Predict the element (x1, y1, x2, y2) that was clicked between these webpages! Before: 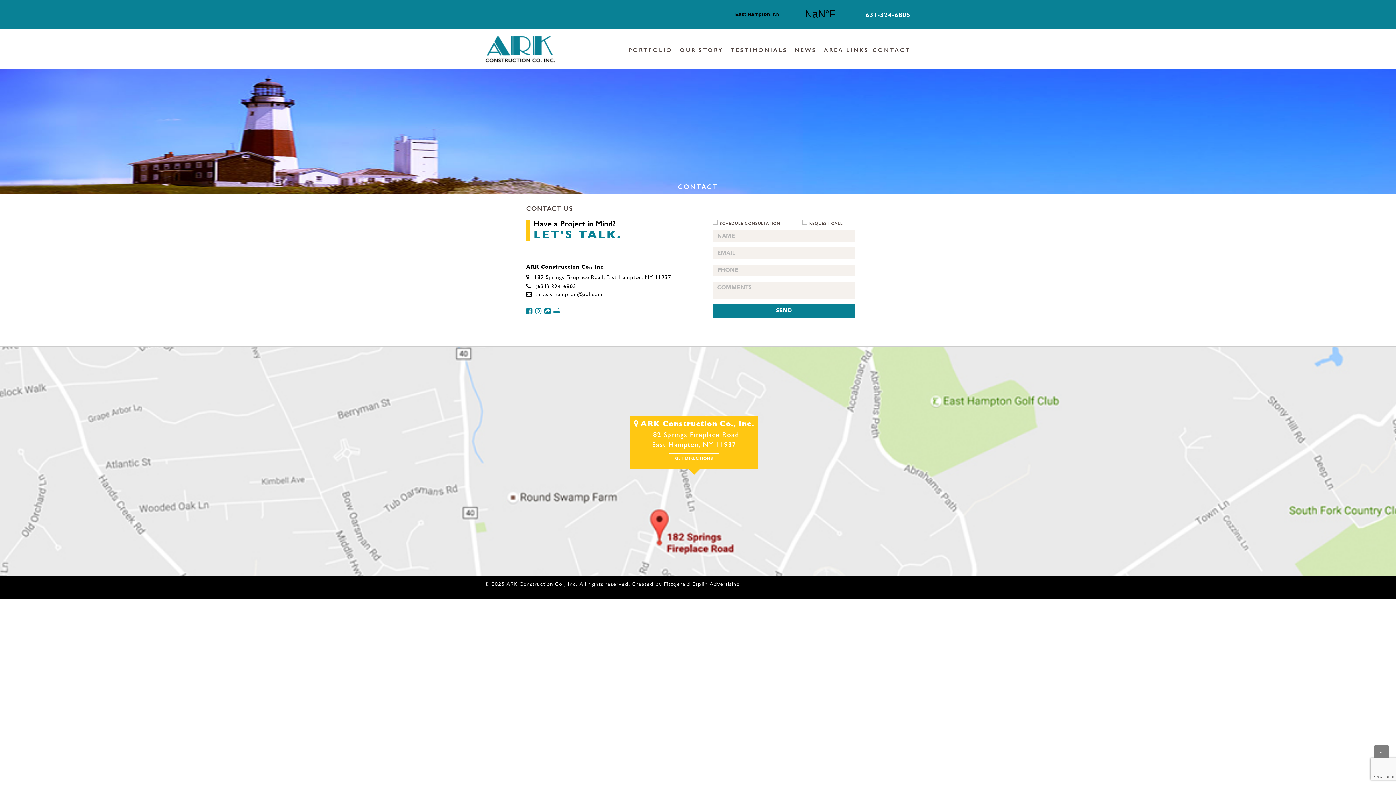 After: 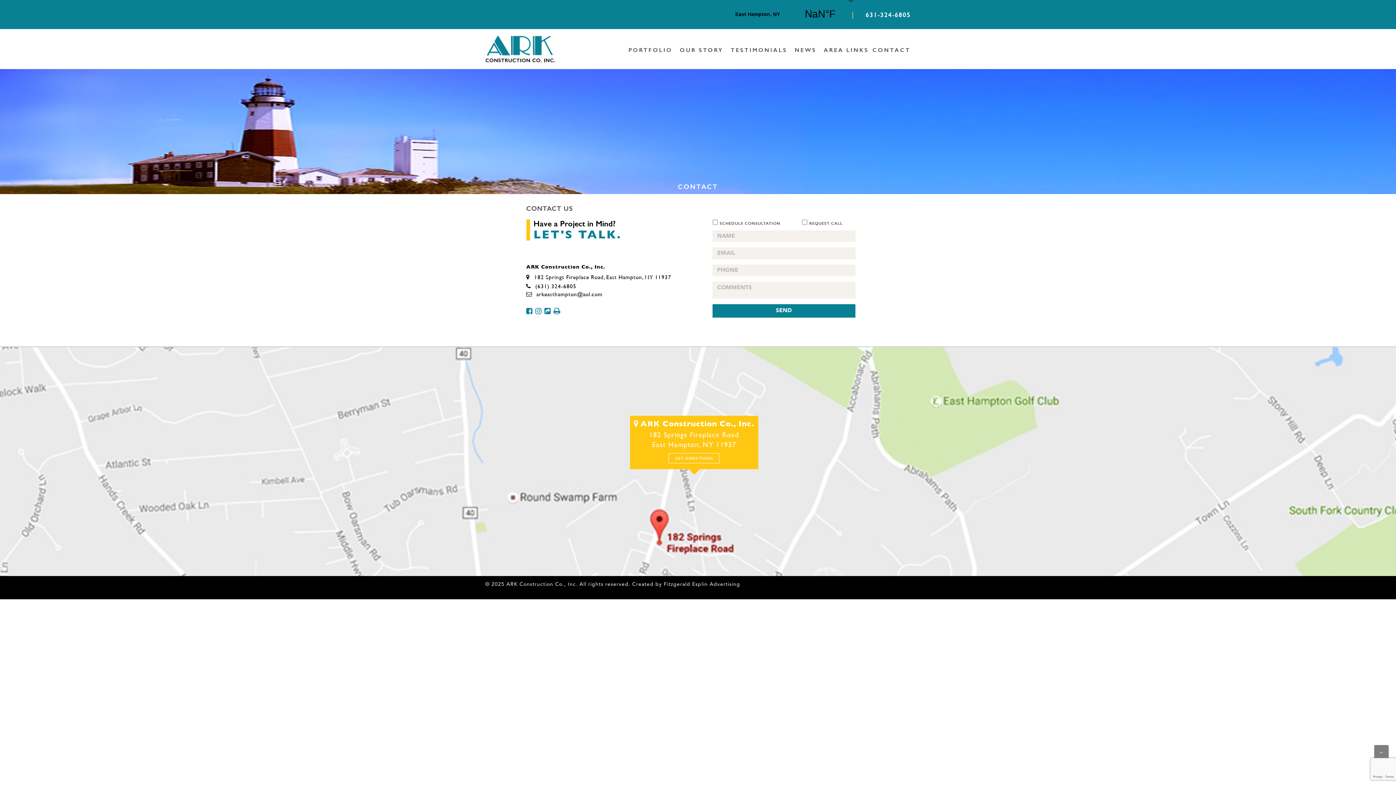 Action: bbox: (723, -3, 854, 22)